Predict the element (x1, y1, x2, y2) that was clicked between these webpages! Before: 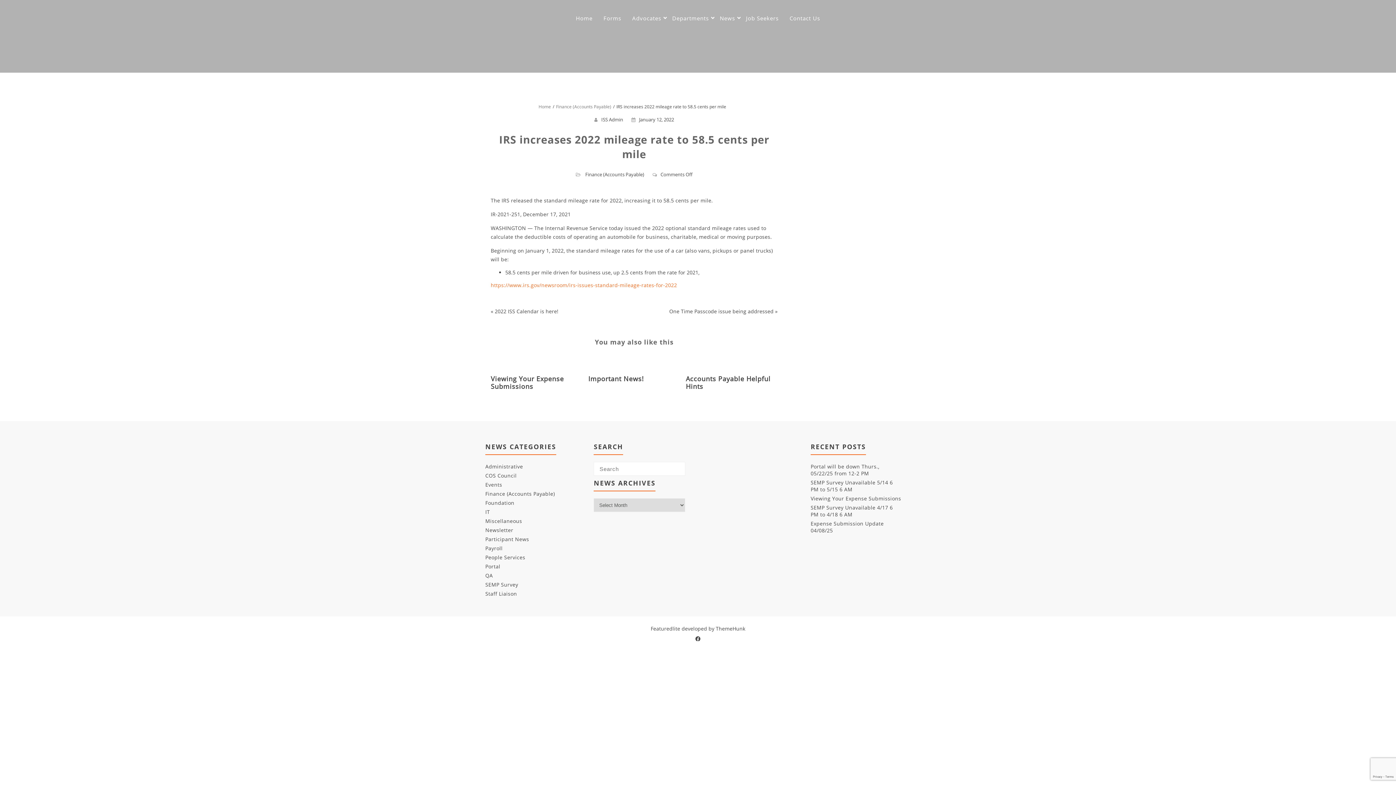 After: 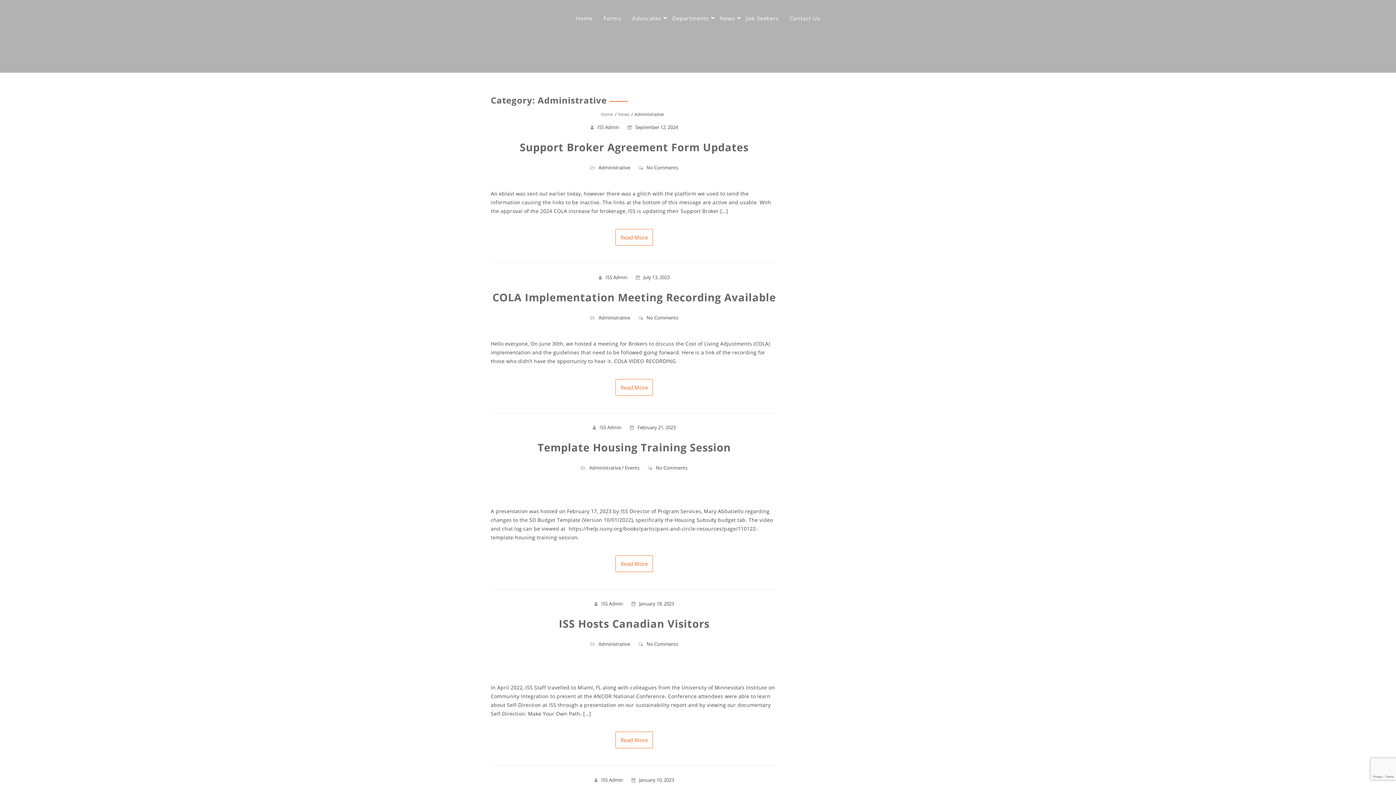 Action: bbox: (485, 463, 523, 470) label: Administrative